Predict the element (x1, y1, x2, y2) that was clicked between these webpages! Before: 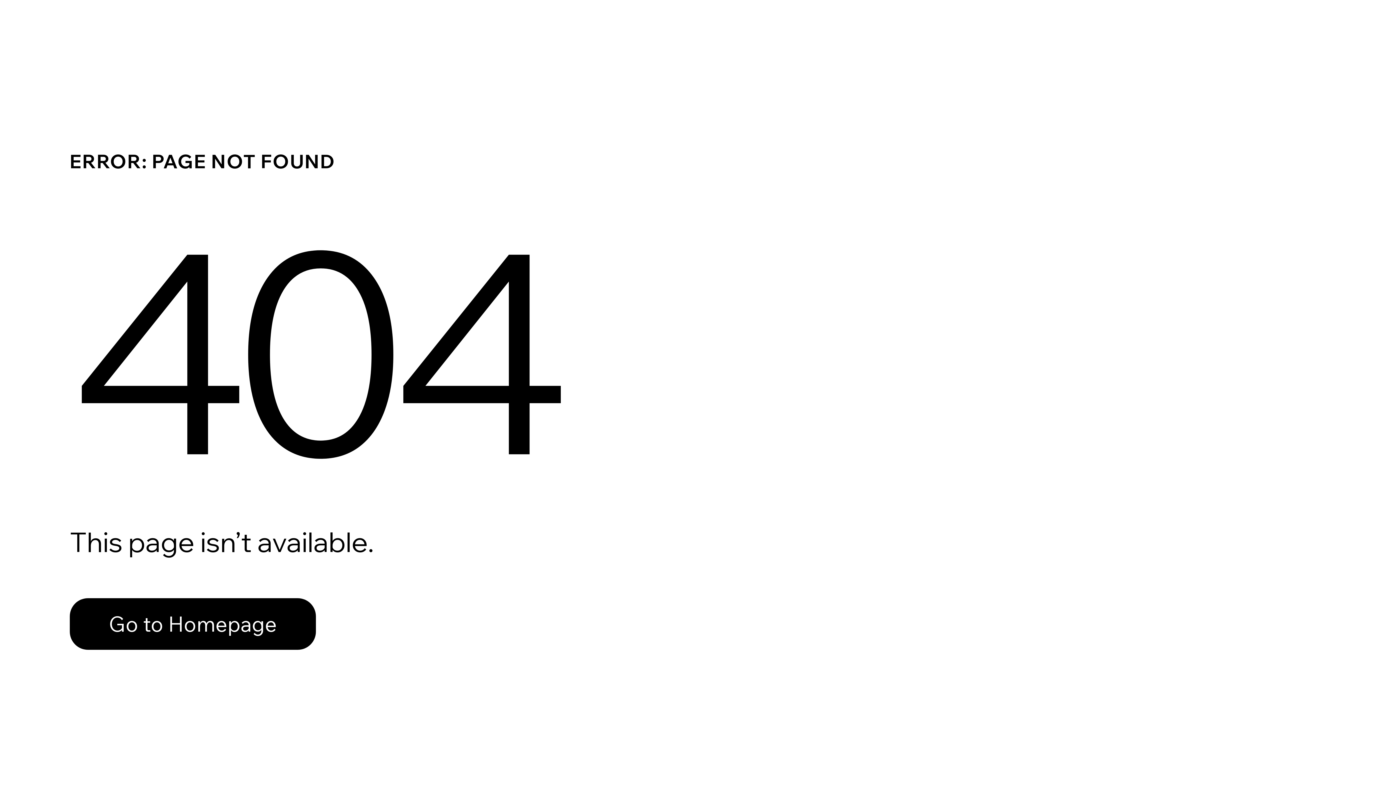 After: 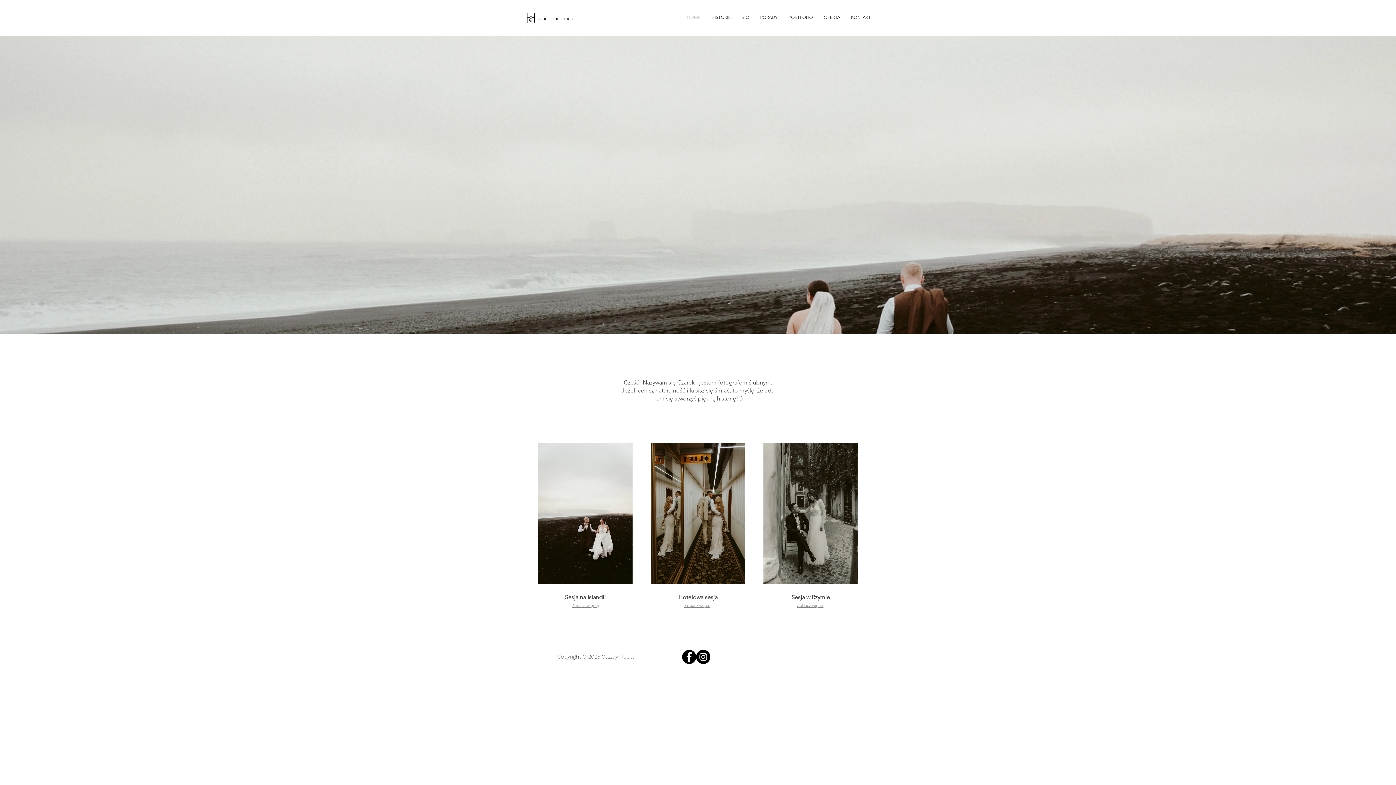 Action: bbox: (69, 582, 768, 659) label: Go to Homepage